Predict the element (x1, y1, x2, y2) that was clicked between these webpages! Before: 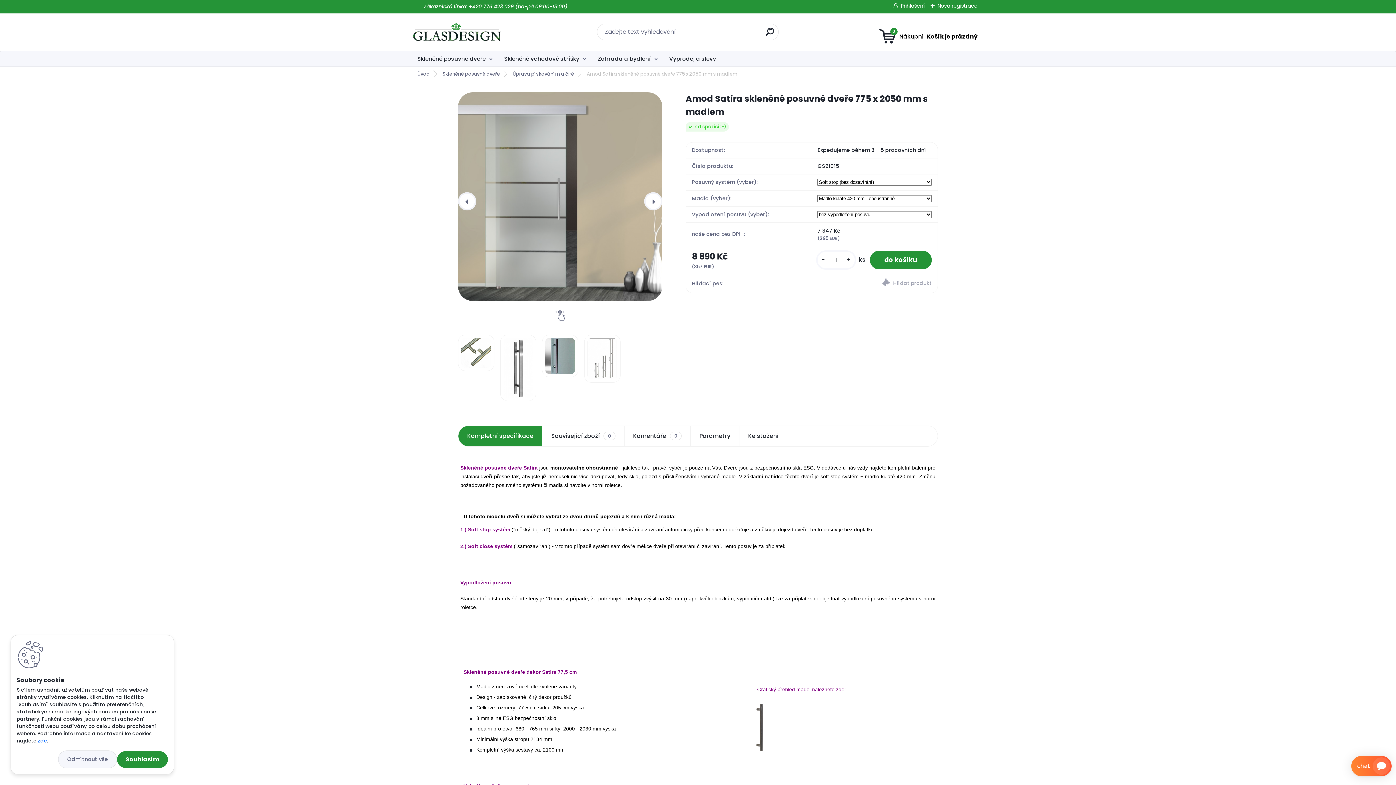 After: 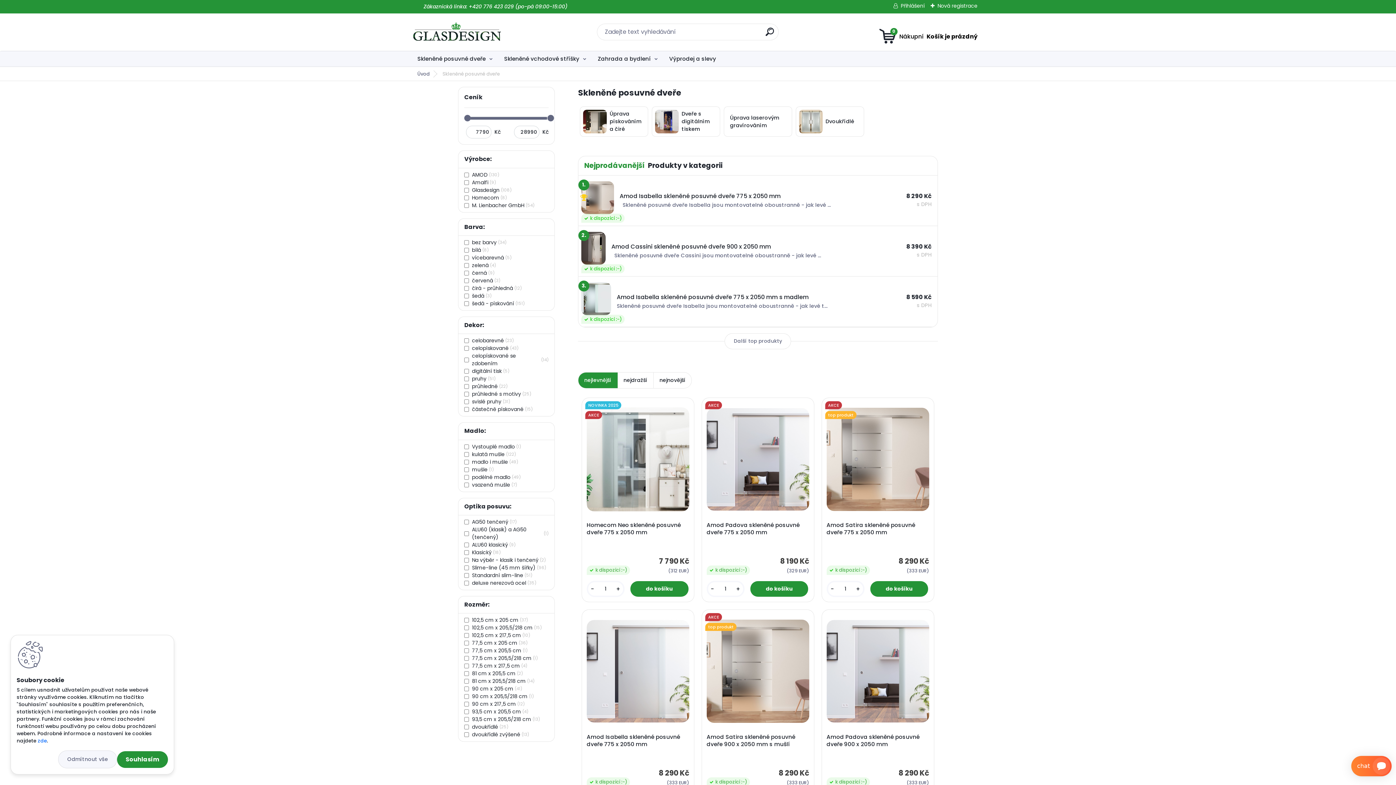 Action: label: Skleněné posuvné dveře bbox: (436, 70, 505, 77)